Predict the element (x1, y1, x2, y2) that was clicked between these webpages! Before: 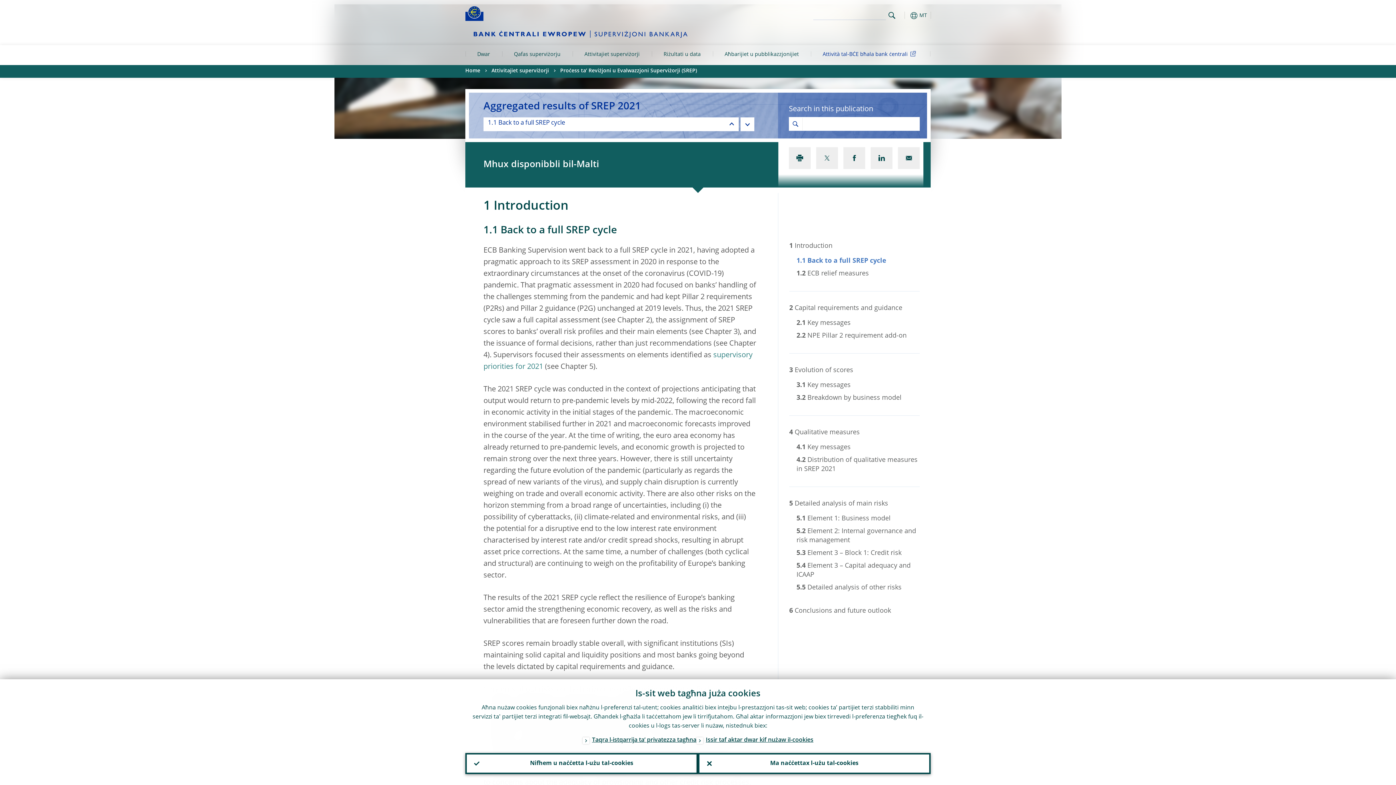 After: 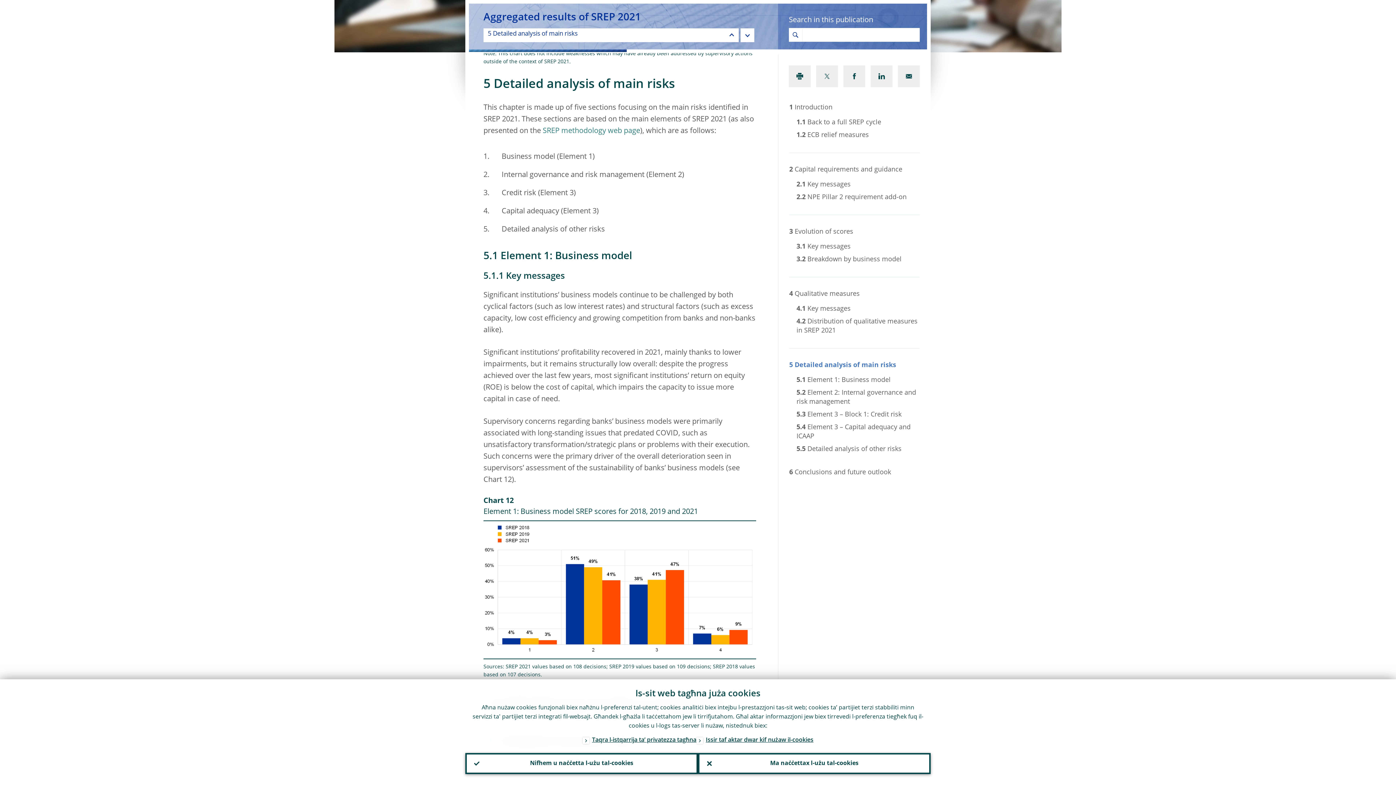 Action: bbox: (789, 499, 920, 508) label: 5Detailed analysis of main risks